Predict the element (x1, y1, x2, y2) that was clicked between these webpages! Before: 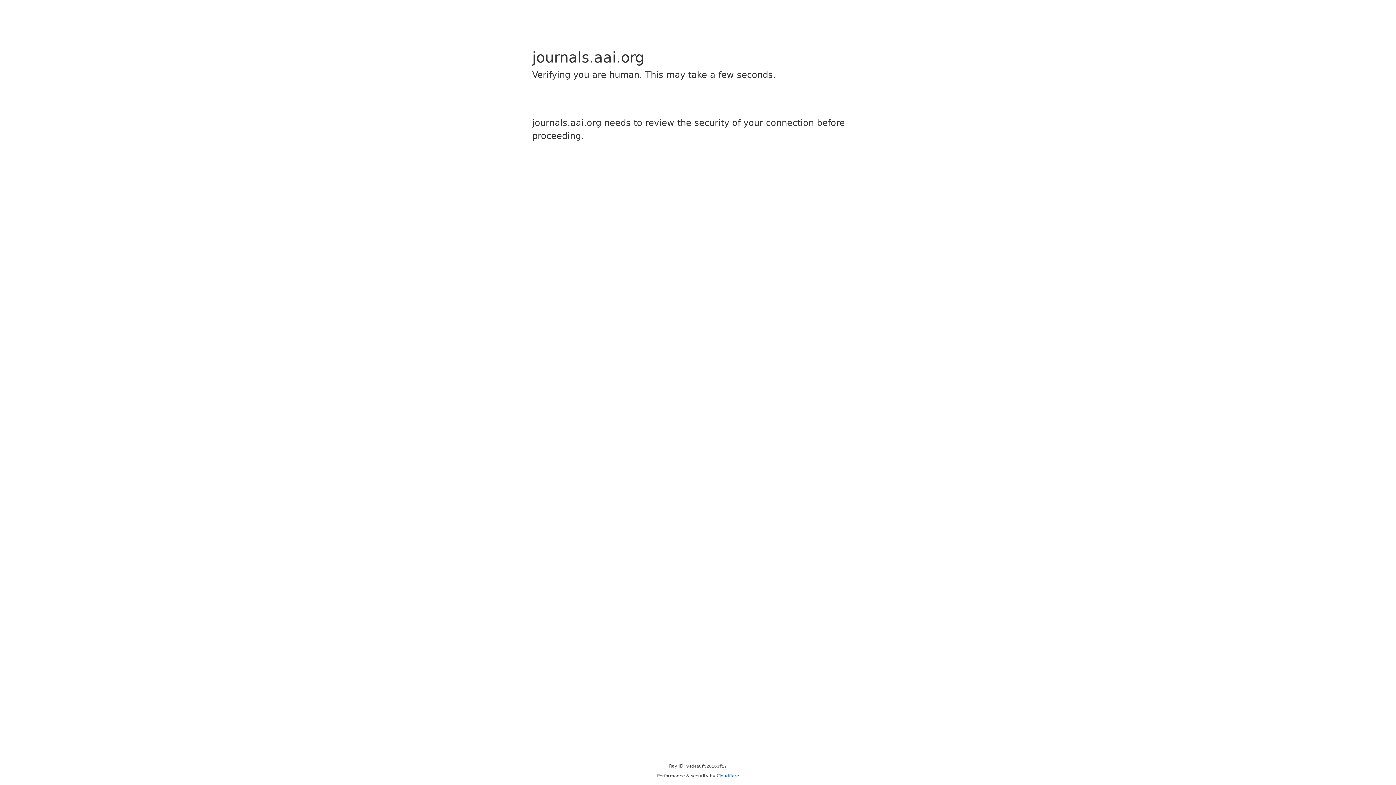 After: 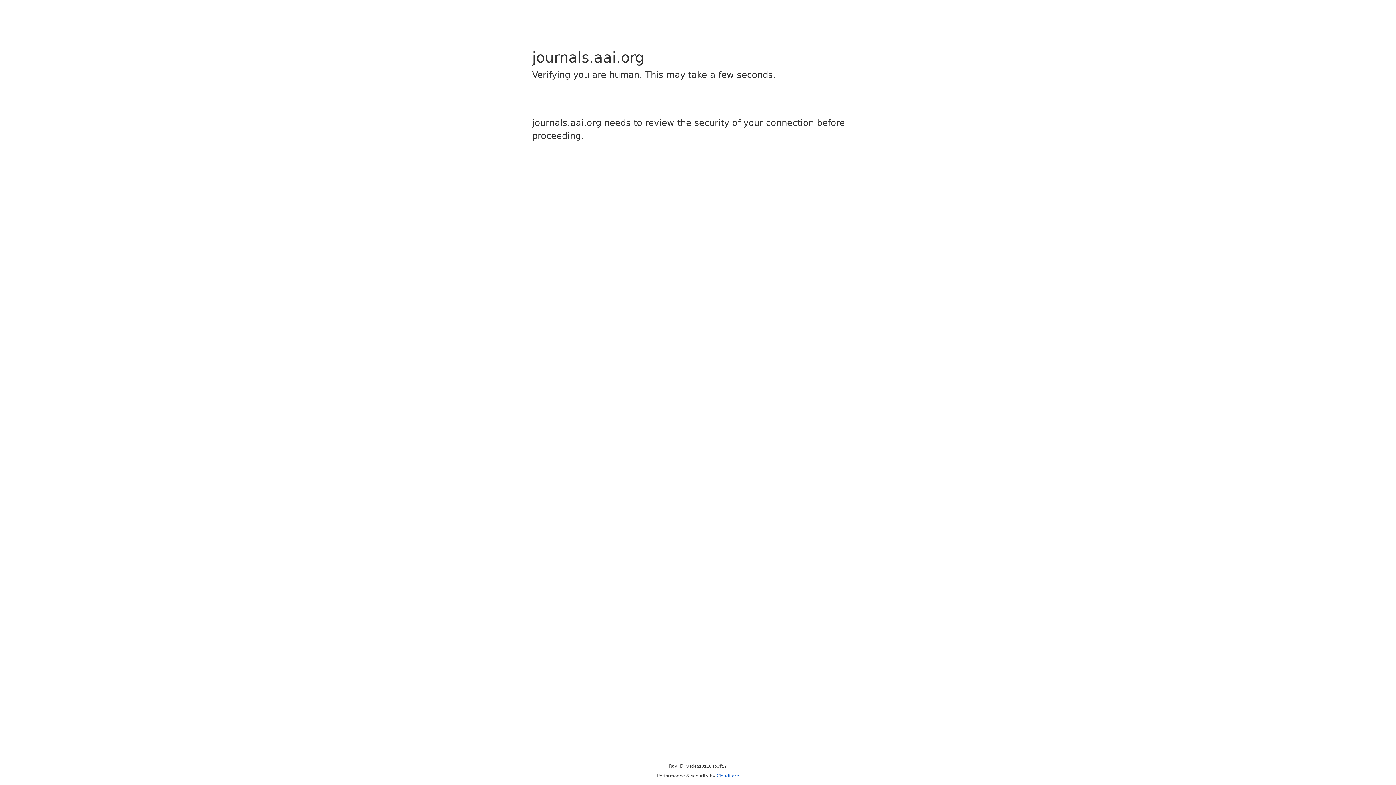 Action: label: Cloudflare bbox: (716, 773, 739, 778)